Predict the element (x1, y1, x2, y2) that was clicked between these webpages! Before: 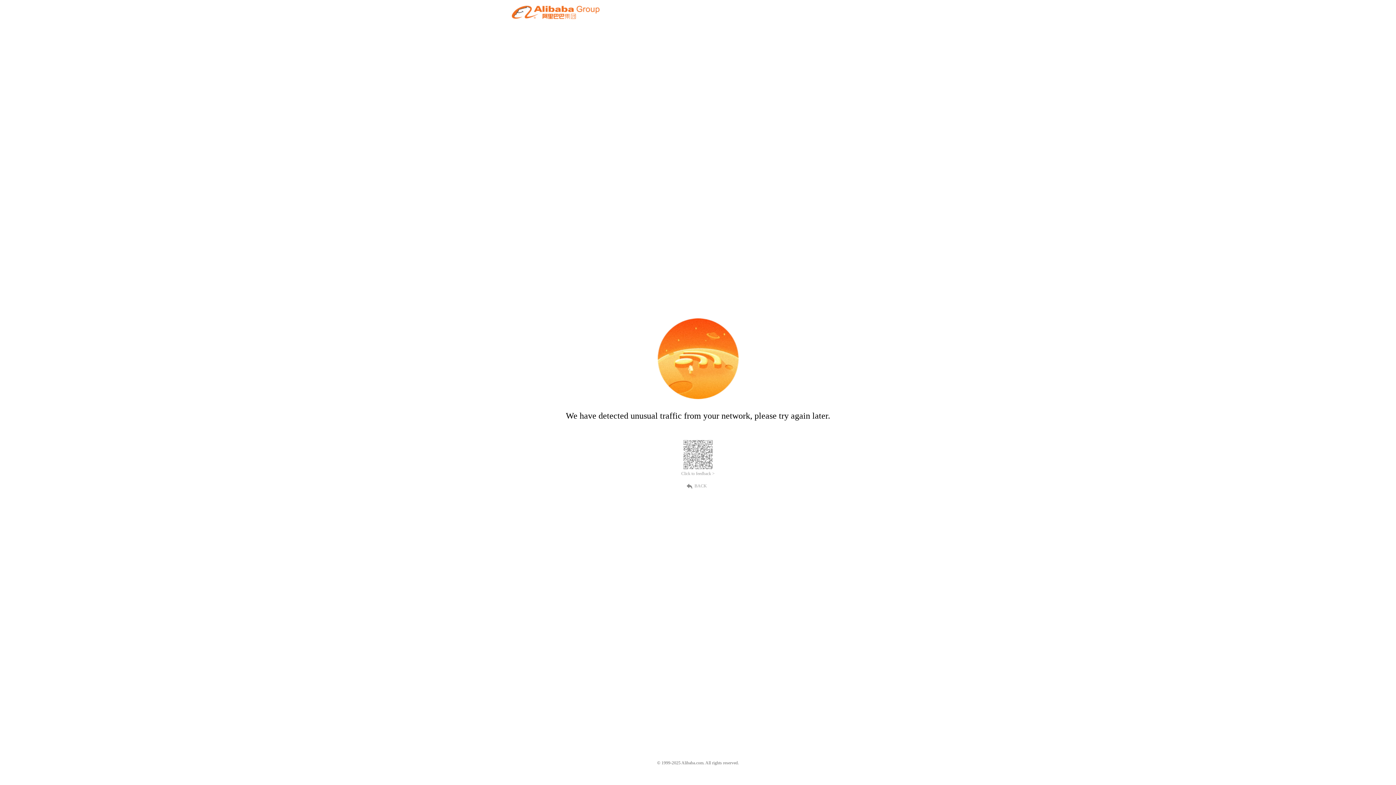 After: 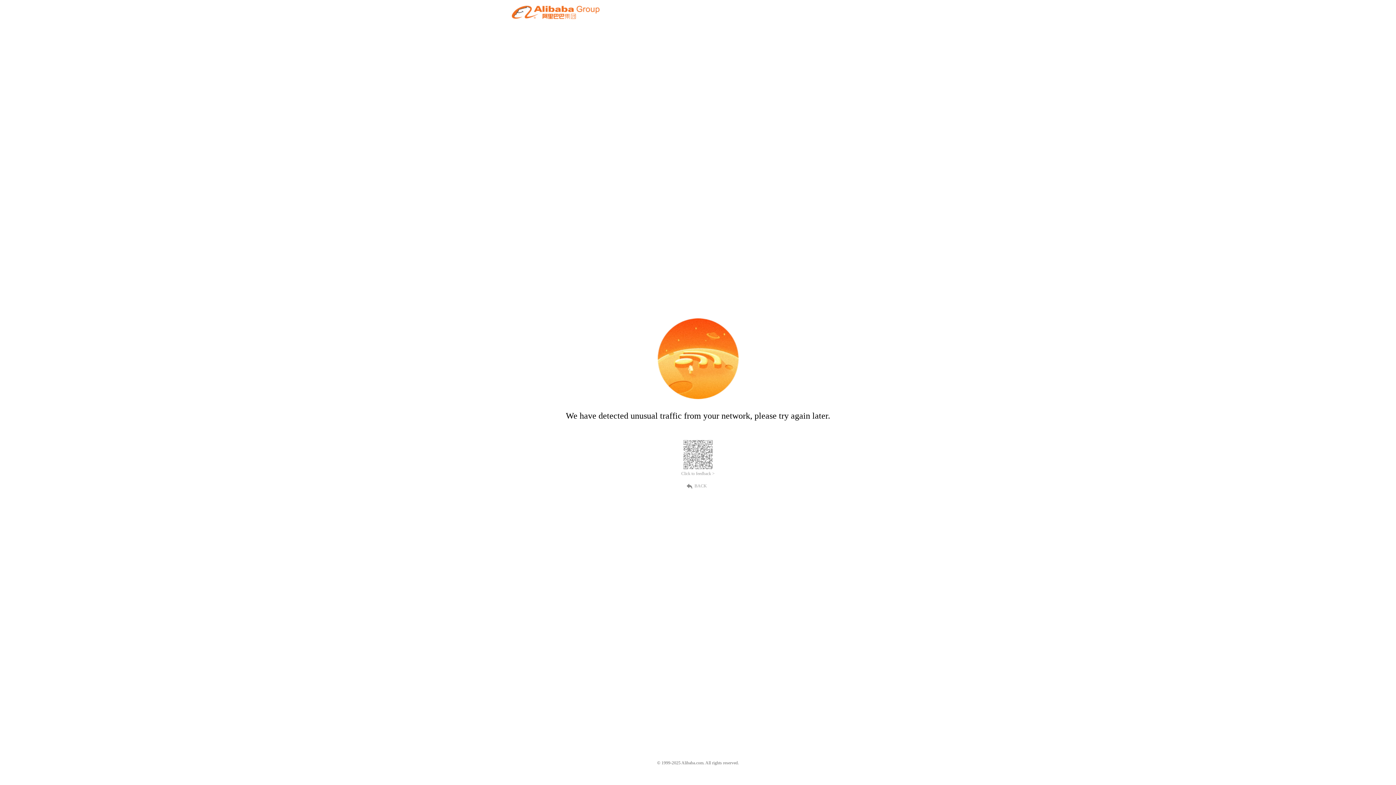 Action: label: Click to feedback > bbox: (681, 471, 714, 476)